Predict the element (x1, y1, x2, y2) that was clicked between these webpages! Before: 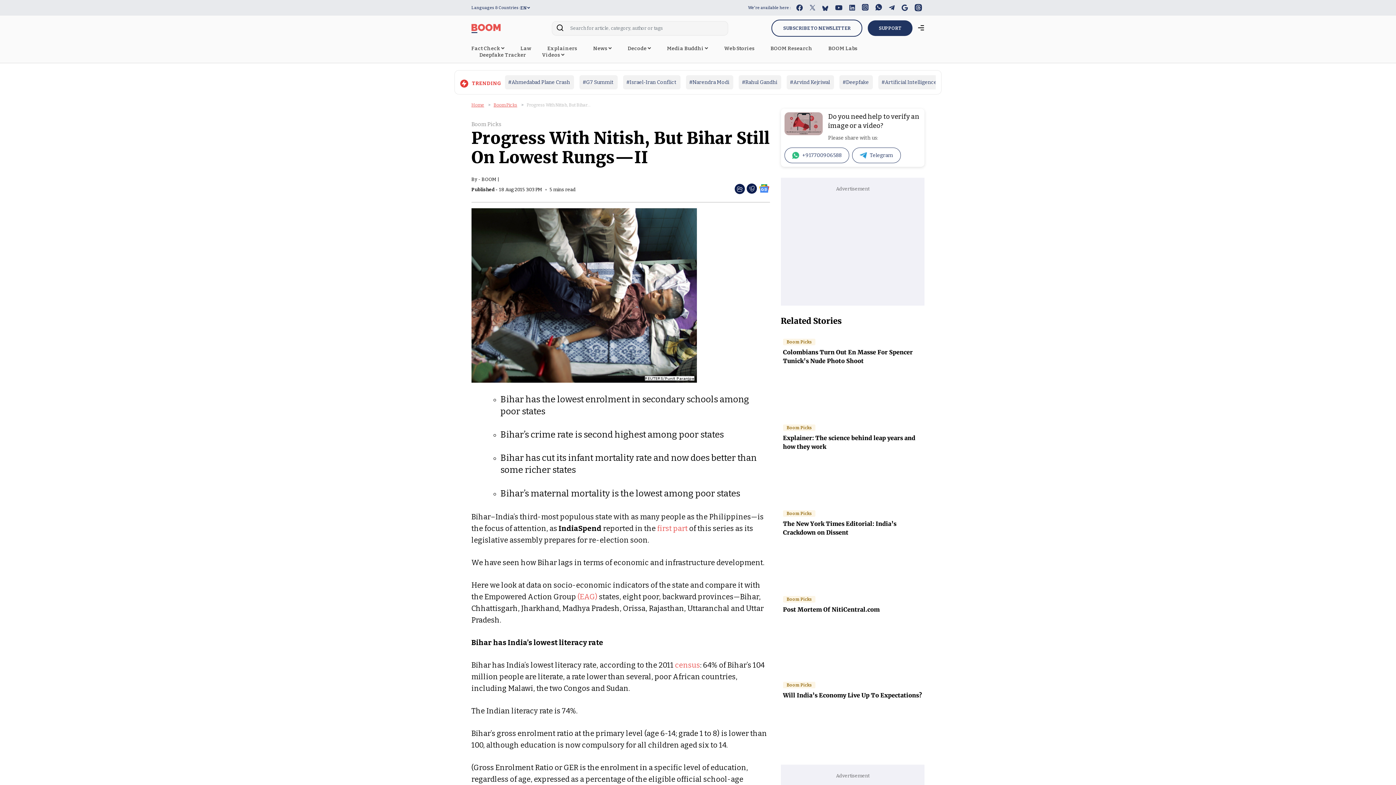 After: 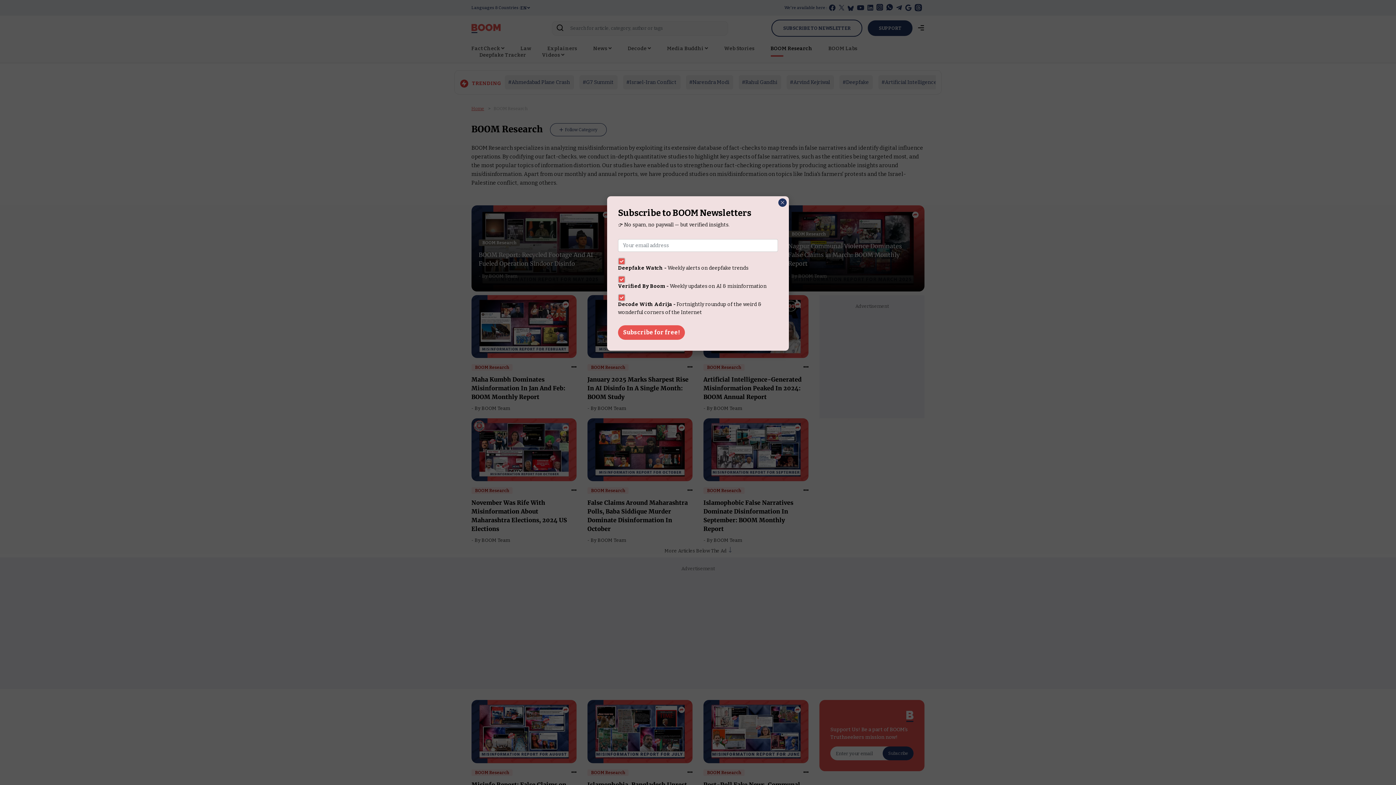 Action: bbox: (769, 45, 811, 52) label: BOOM Research